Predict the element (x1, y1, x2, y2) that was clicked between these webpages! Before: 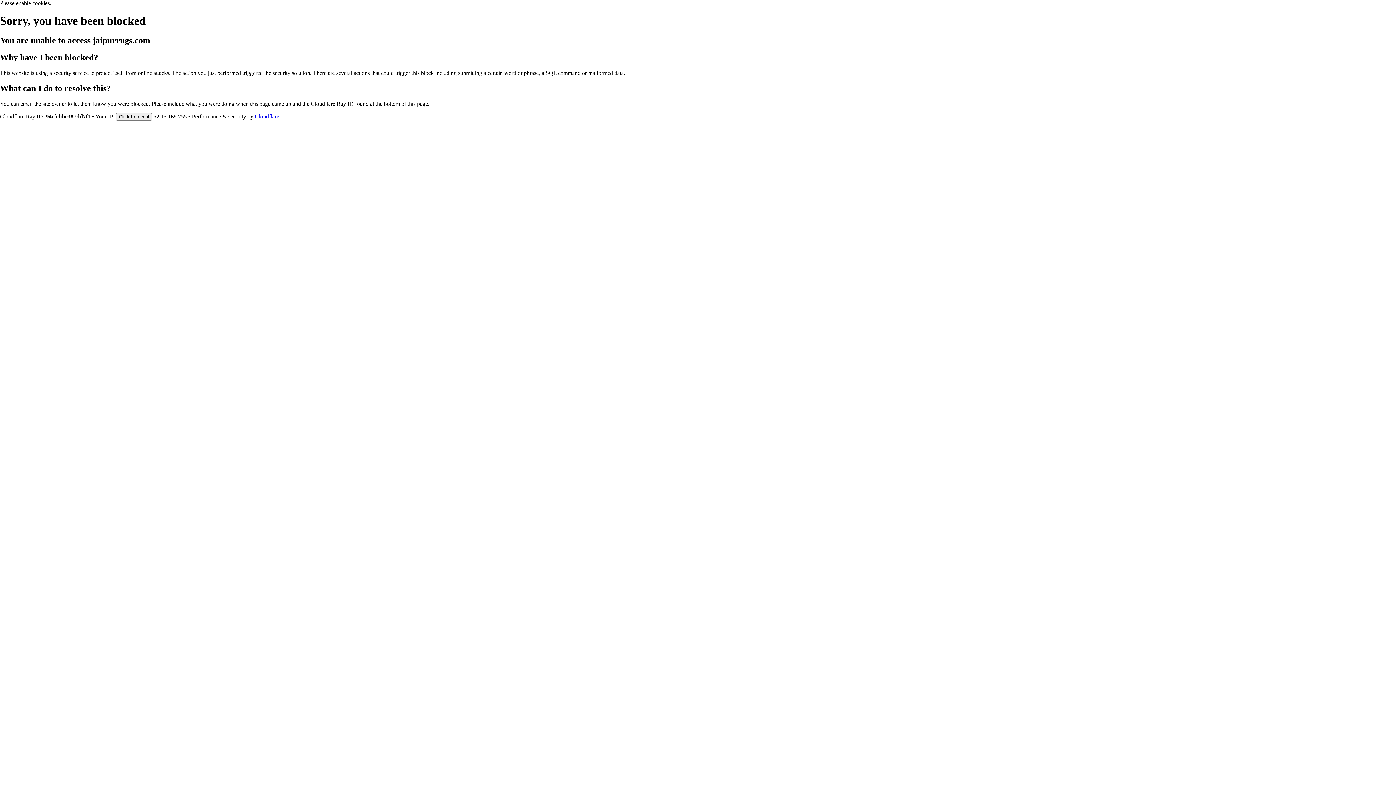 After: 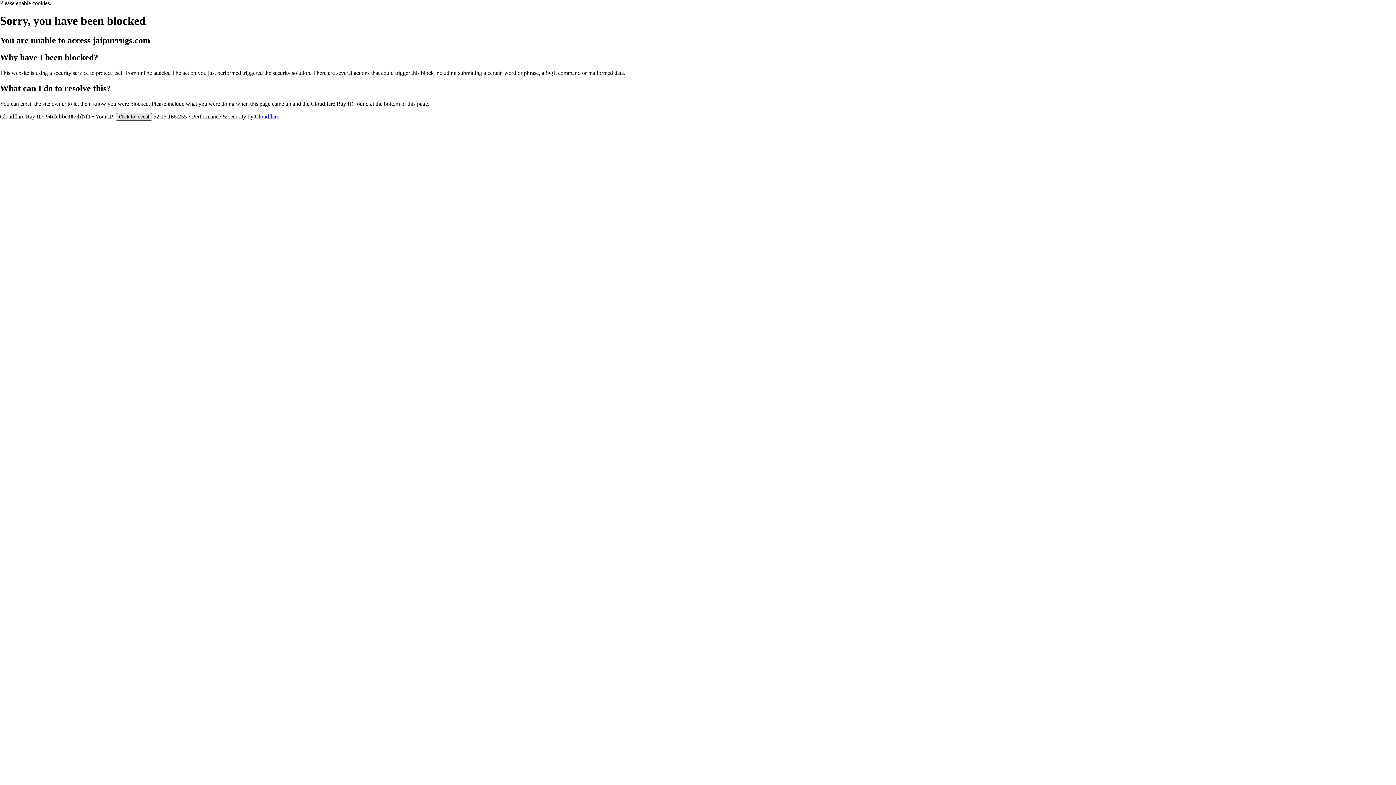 Action: bbox: (116, 112, 152, 120) label: Click to reveal